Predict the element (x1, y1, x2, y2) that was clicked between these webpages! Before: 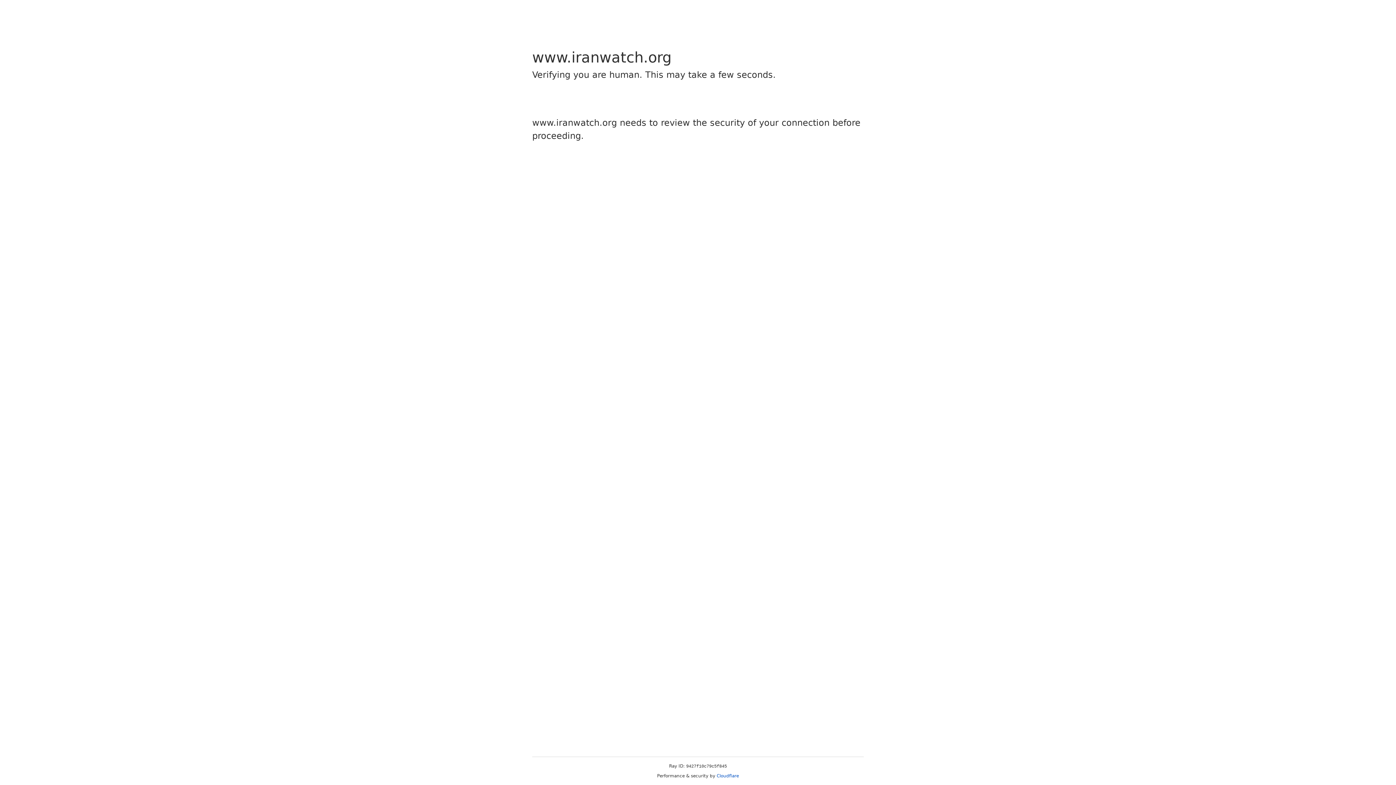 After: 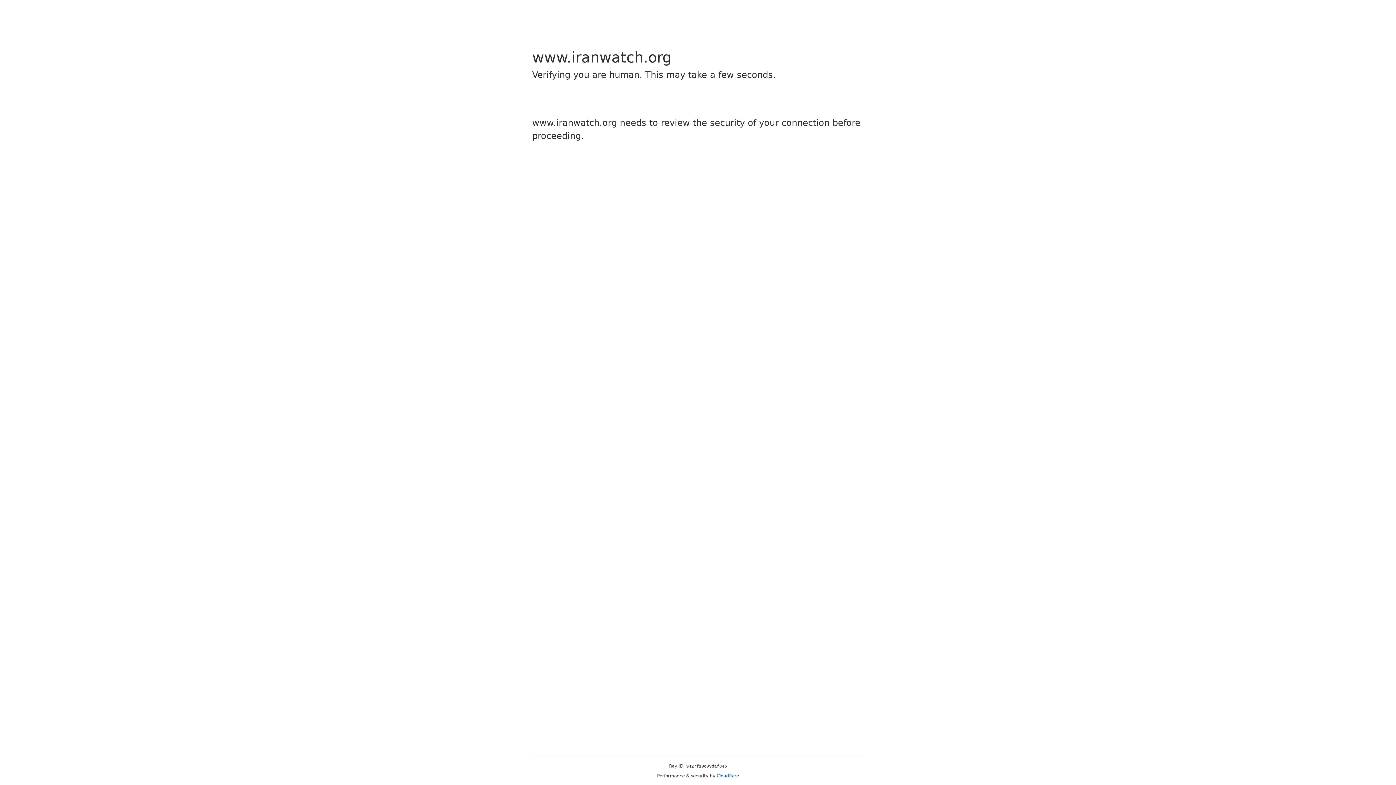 Action: bbox: (716, 773, 739, 778) label: Cloudflare